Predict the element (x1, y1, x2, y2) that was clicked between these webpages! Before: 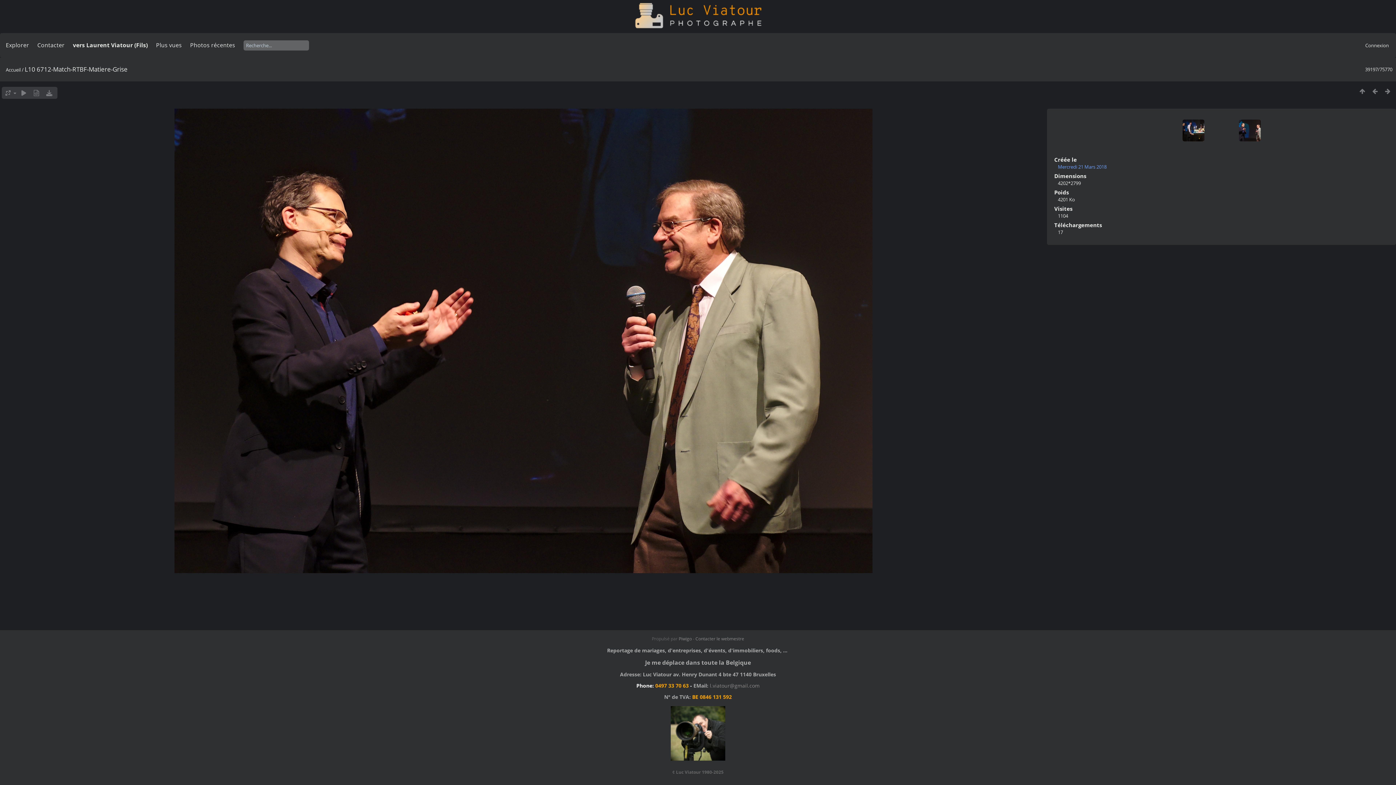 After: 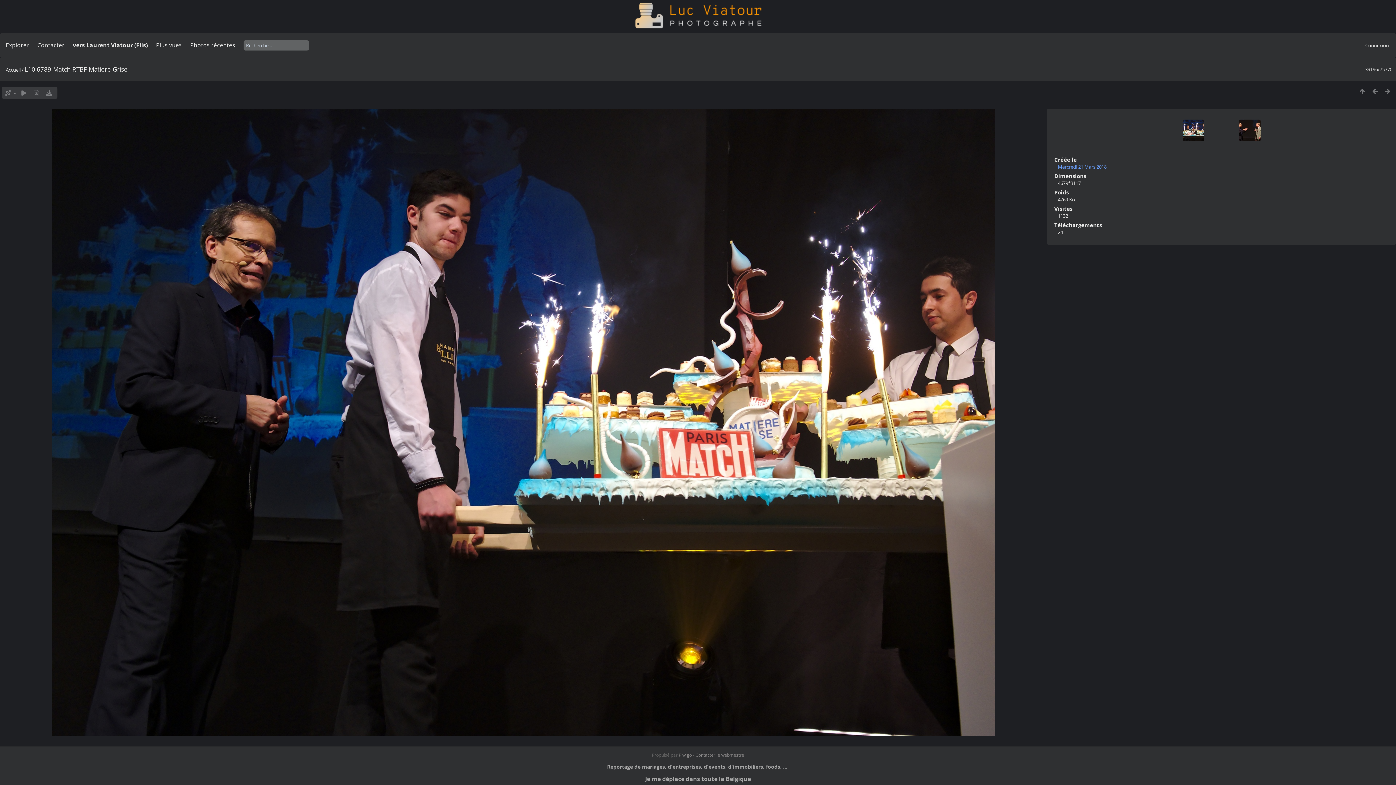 Action: bbox: (1369, 86, 1381, 95)